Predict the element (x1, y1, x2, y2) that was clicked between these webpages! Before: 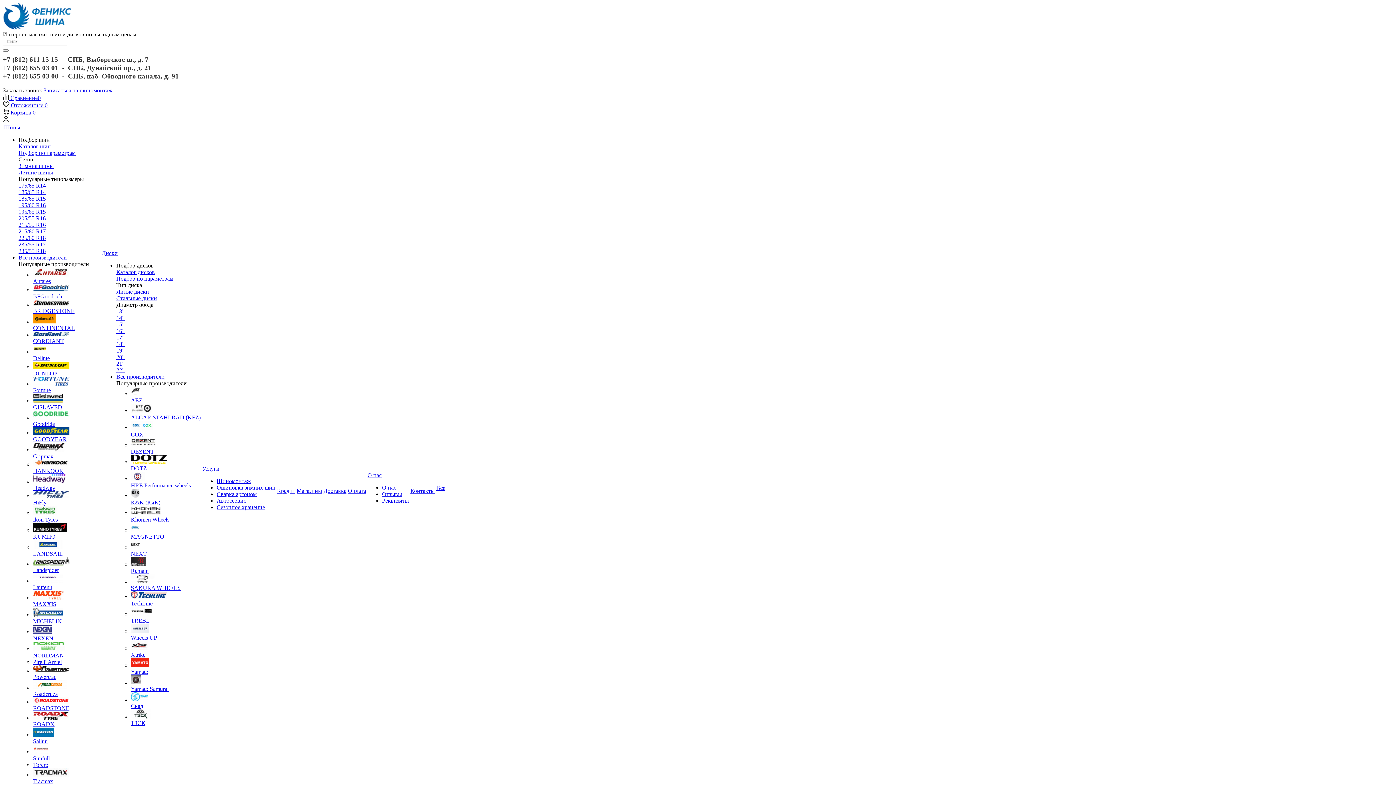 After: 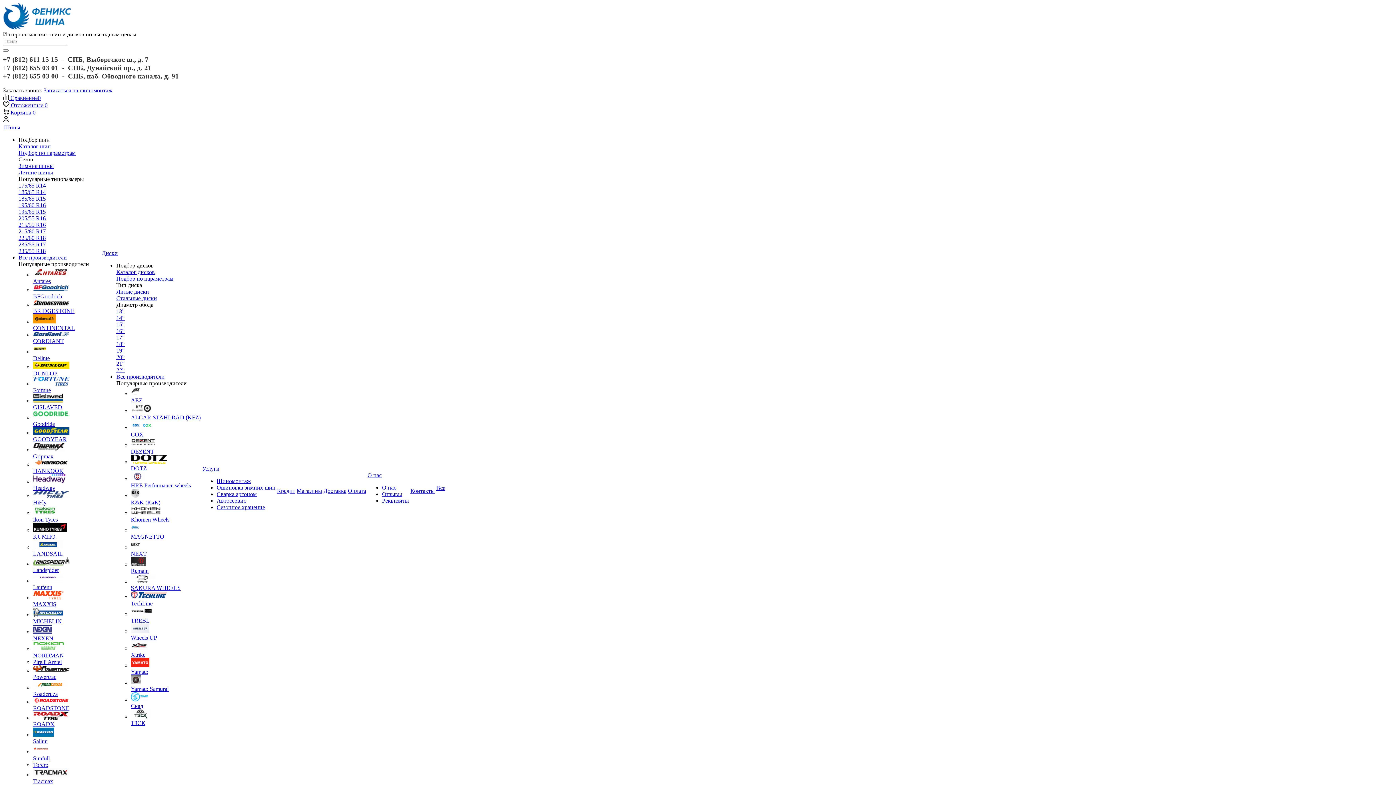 Action: label: BRIDGESTONE bbox: (33, 299, 100, 314)